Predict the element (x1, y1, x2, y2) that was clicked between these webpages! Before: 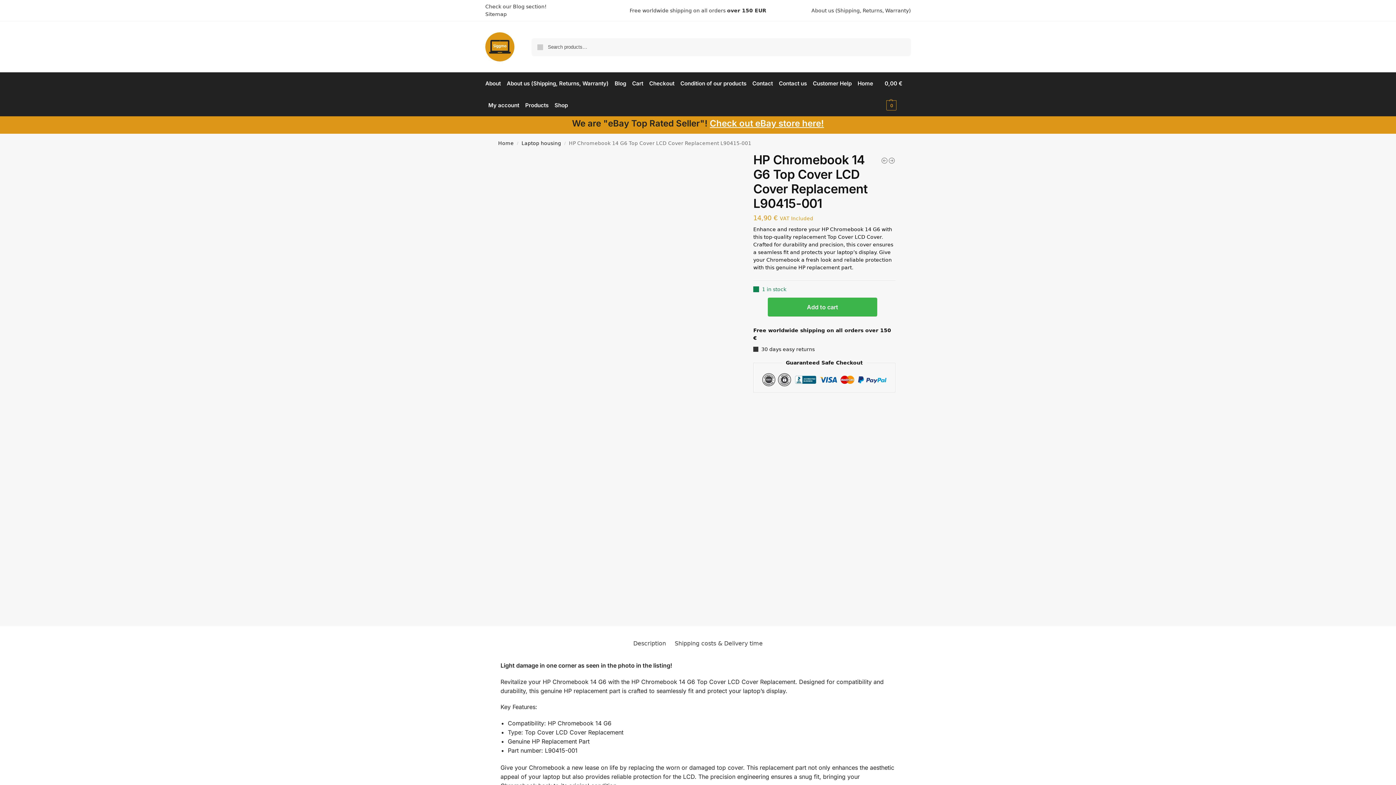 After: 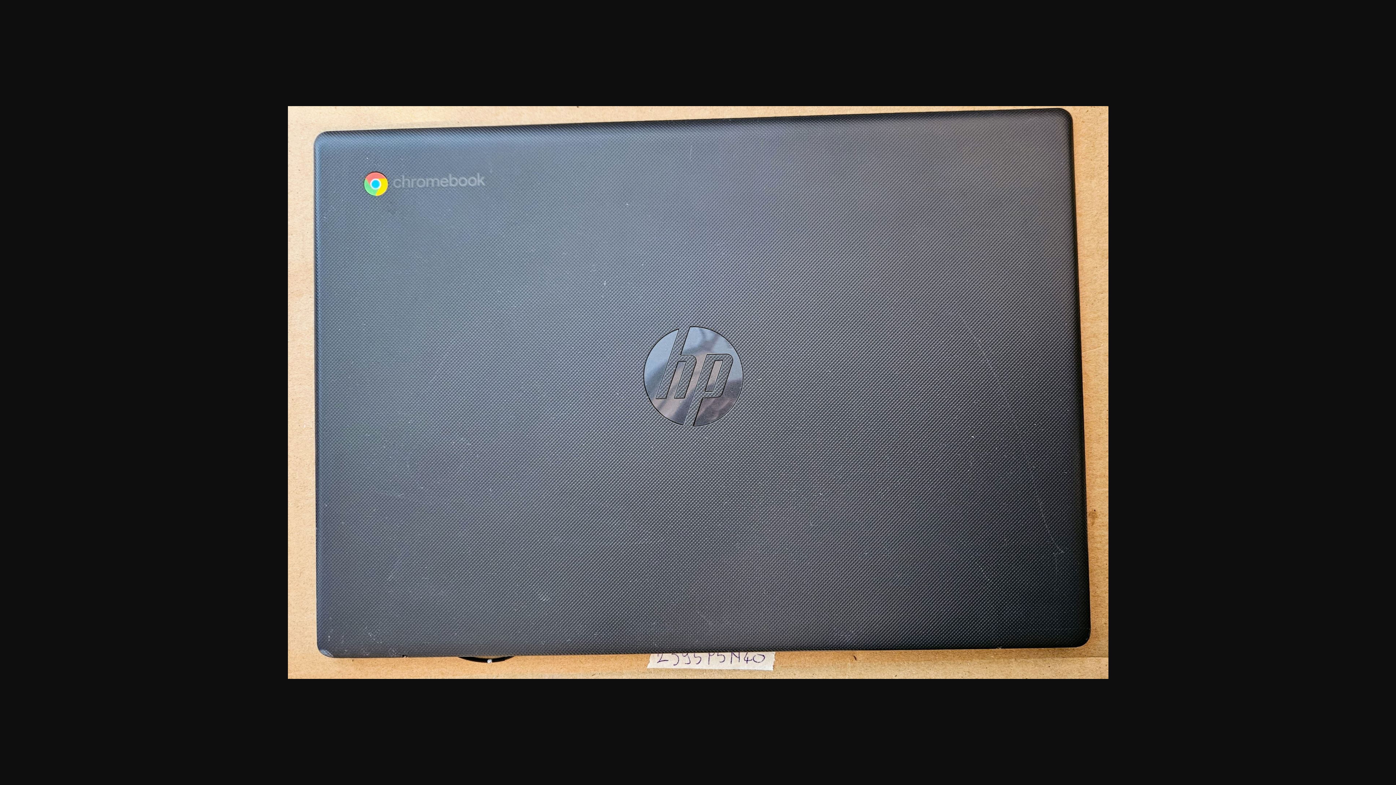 Action: bbox: (500, 152, 737, 318)